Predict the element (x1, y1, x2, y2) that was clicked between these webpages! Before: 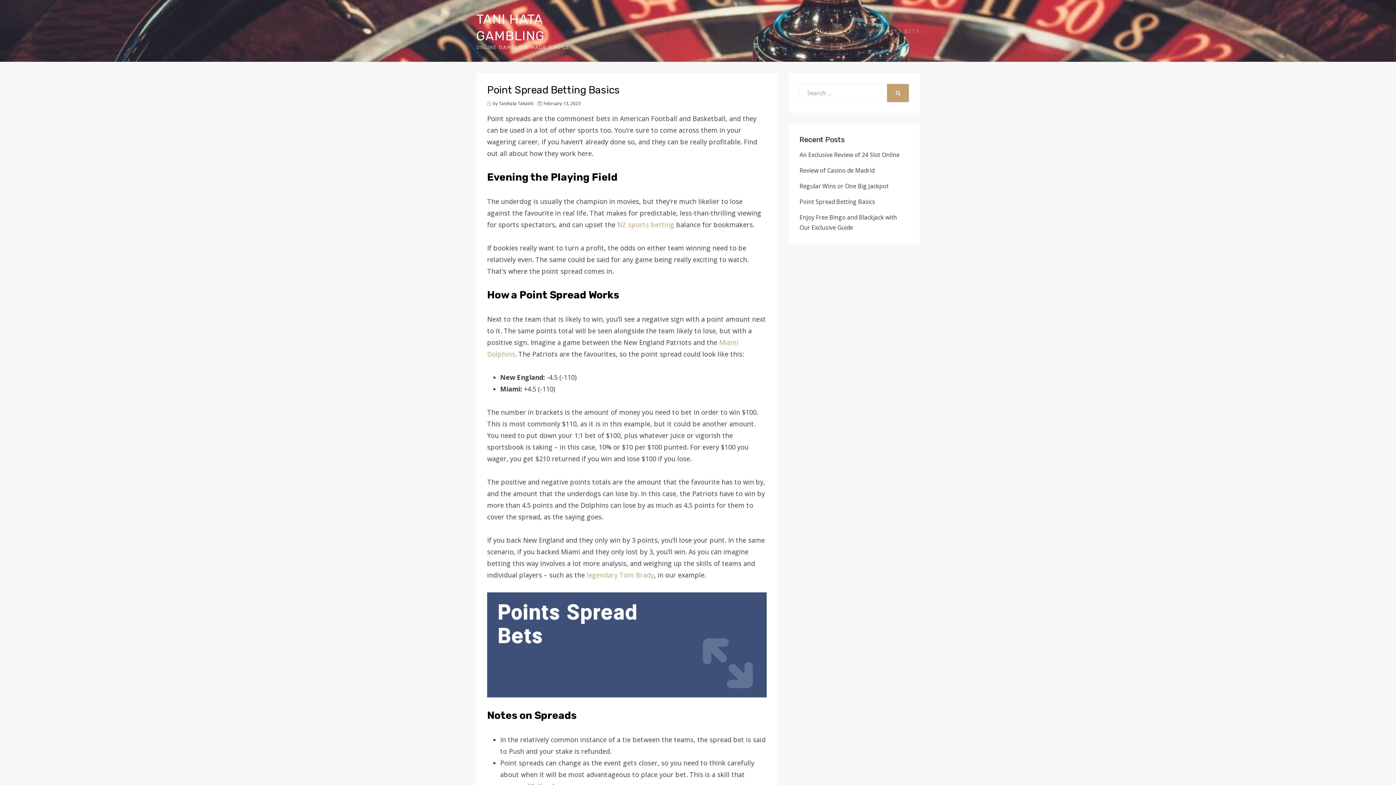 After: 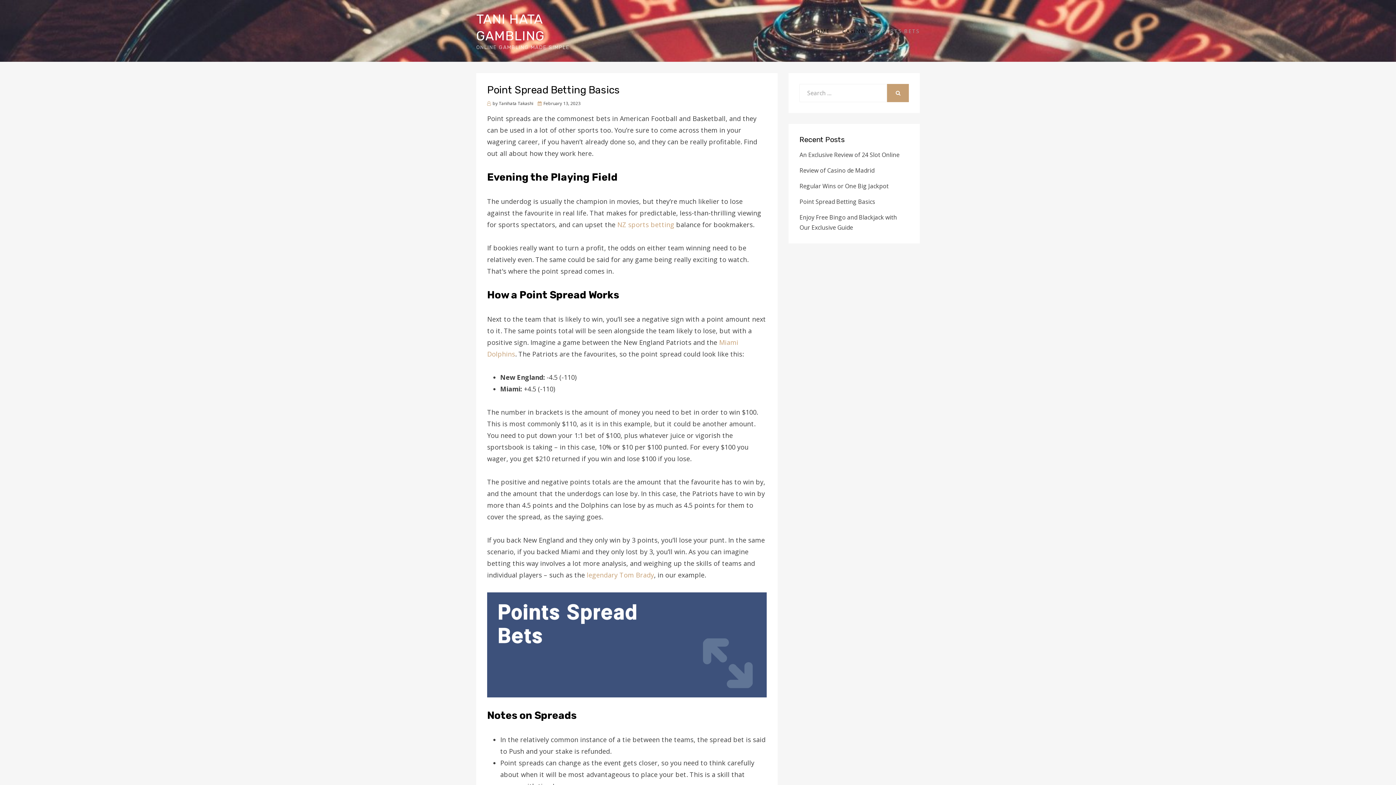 Action: label: Point Spread Betting Basics bbox: (799, 197, 875, 205)